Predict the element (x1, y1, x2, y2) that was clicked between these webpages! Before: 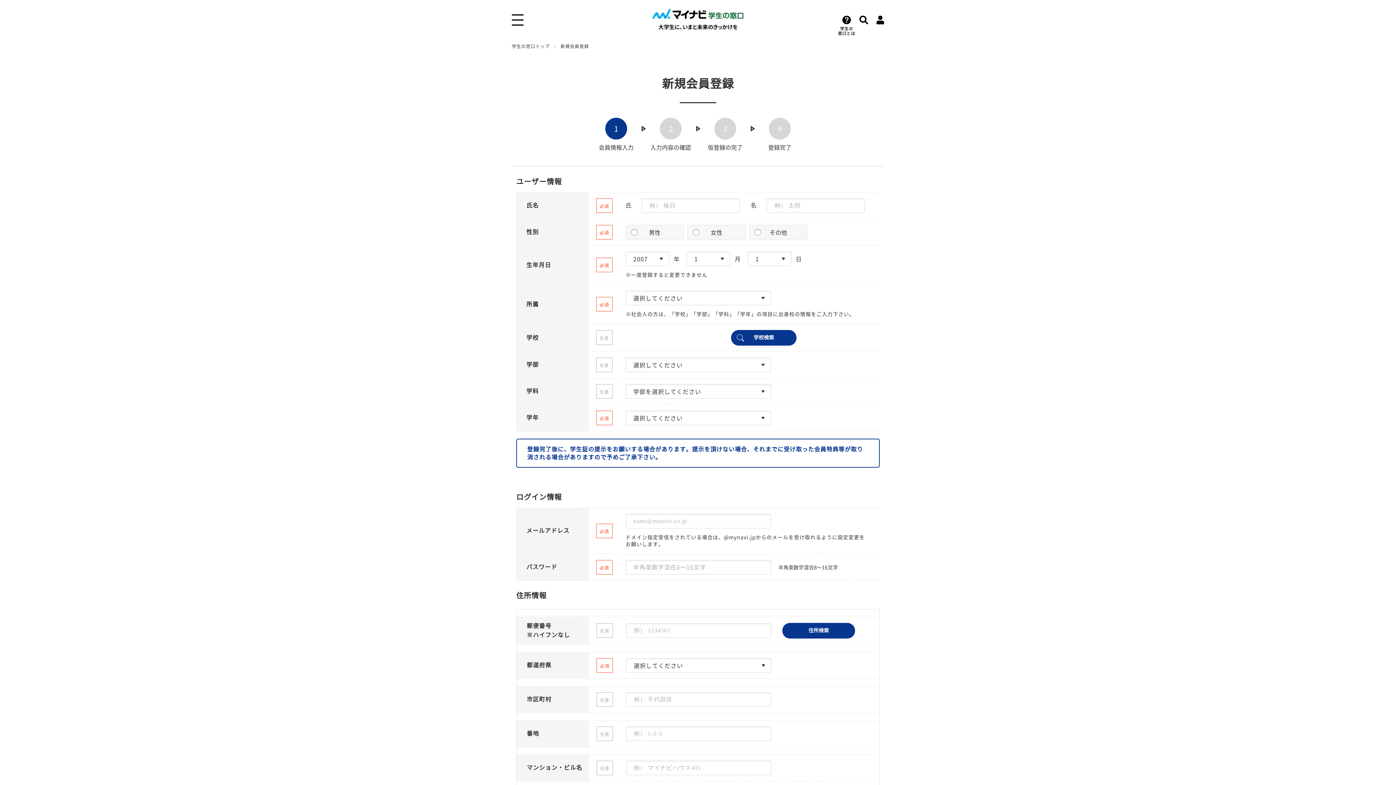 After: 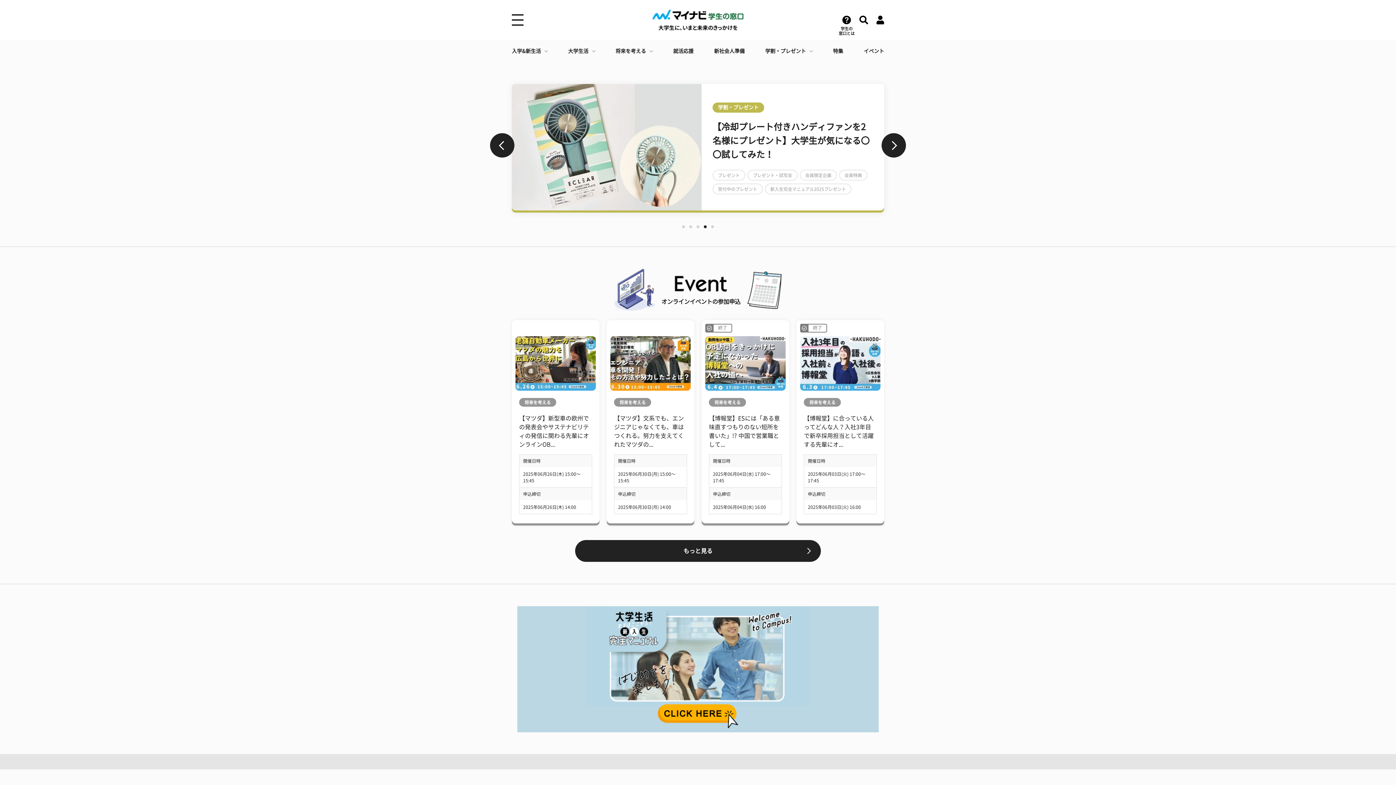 Action: label: 学生の窓口トップ bbox: (512, 43, 549, 49)